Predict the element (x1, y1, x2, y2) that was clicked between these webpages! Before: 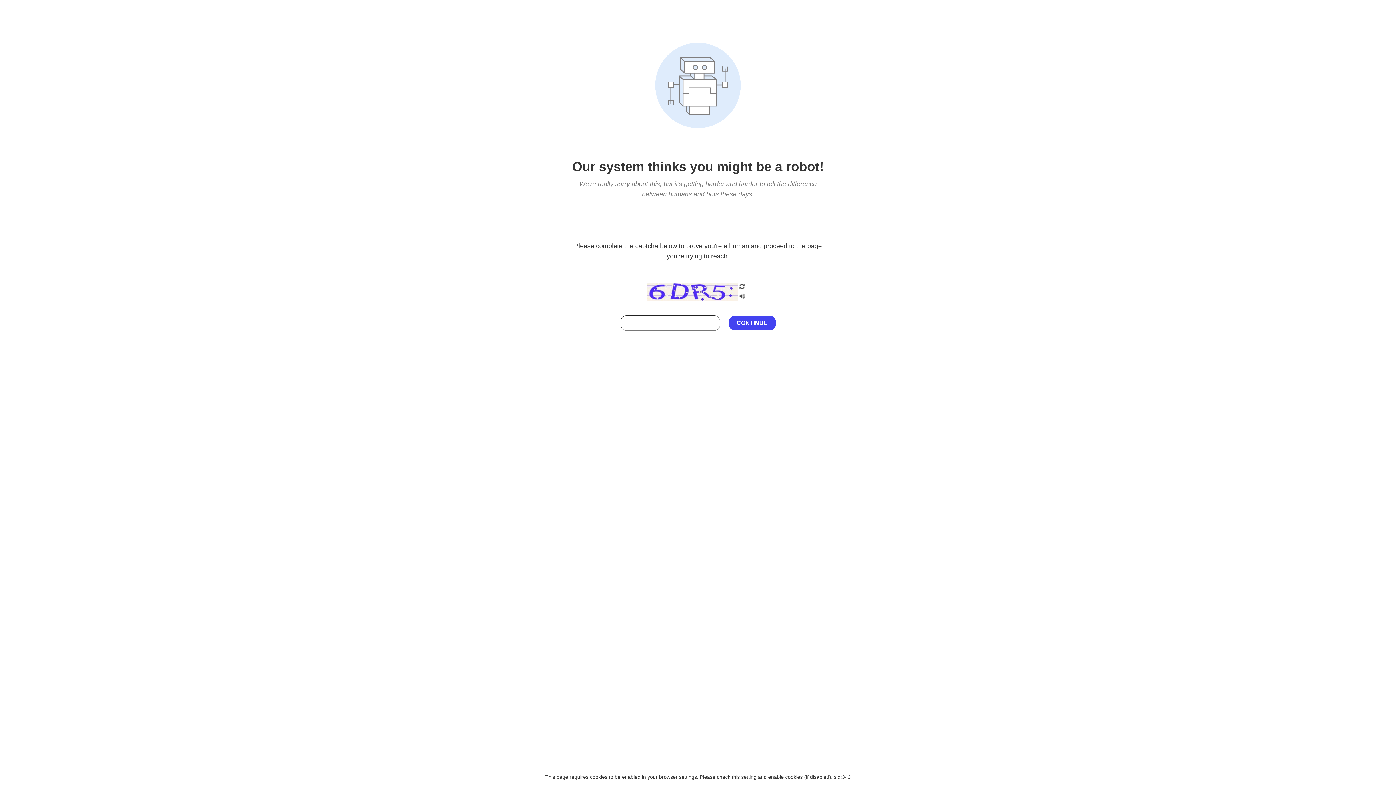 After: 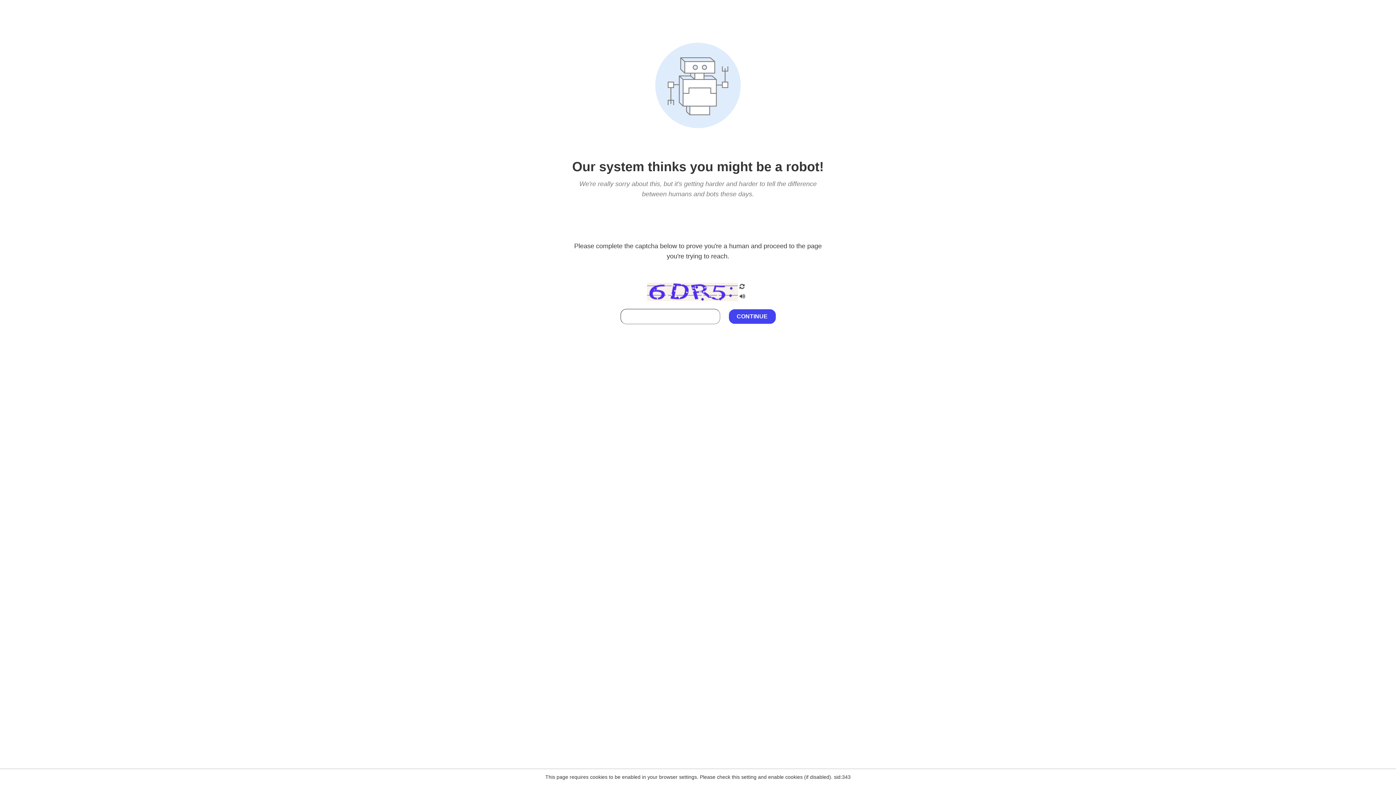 Action: bbox: (738, 295, 746, 301)